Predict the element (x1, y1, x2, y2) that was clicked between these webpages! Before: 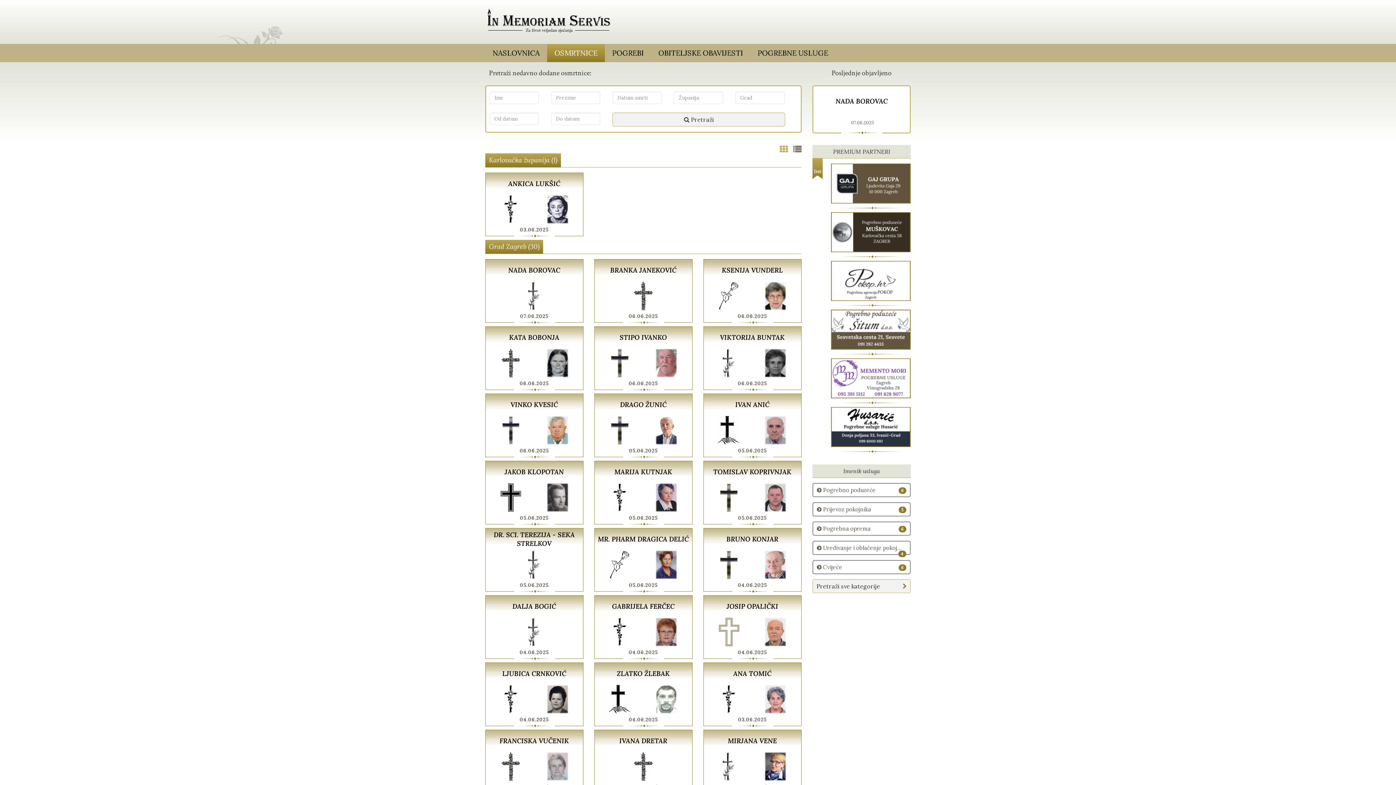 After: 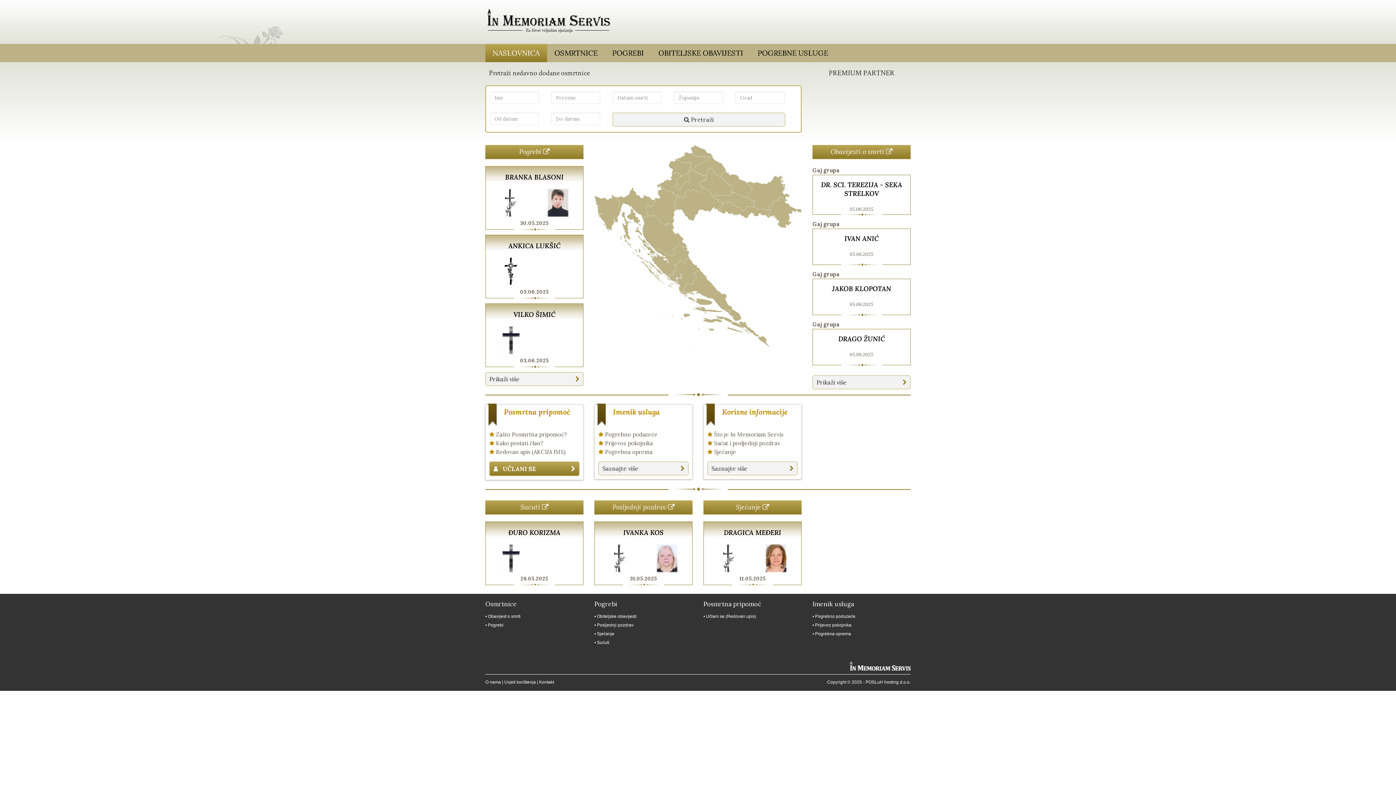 Action: bbox: (485, 0, 612, 43)